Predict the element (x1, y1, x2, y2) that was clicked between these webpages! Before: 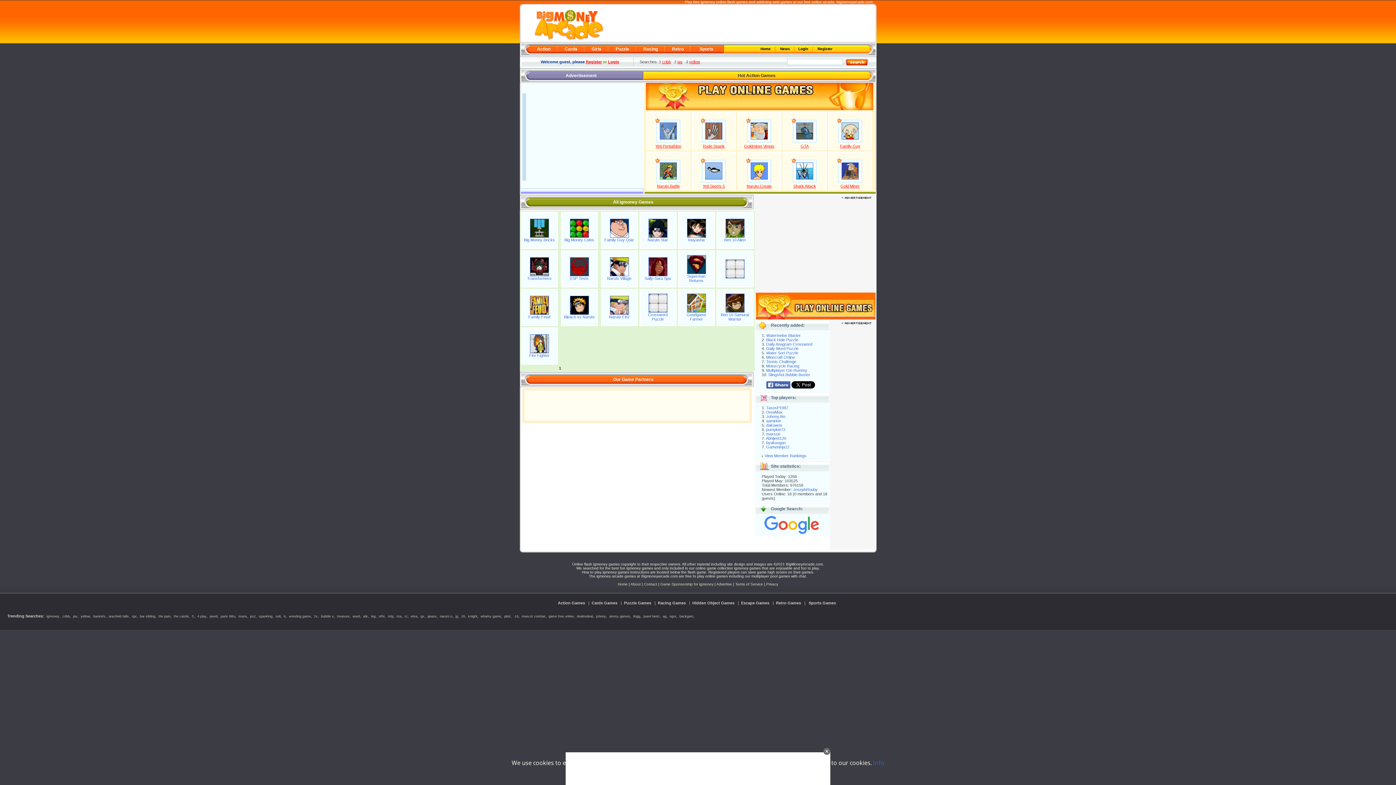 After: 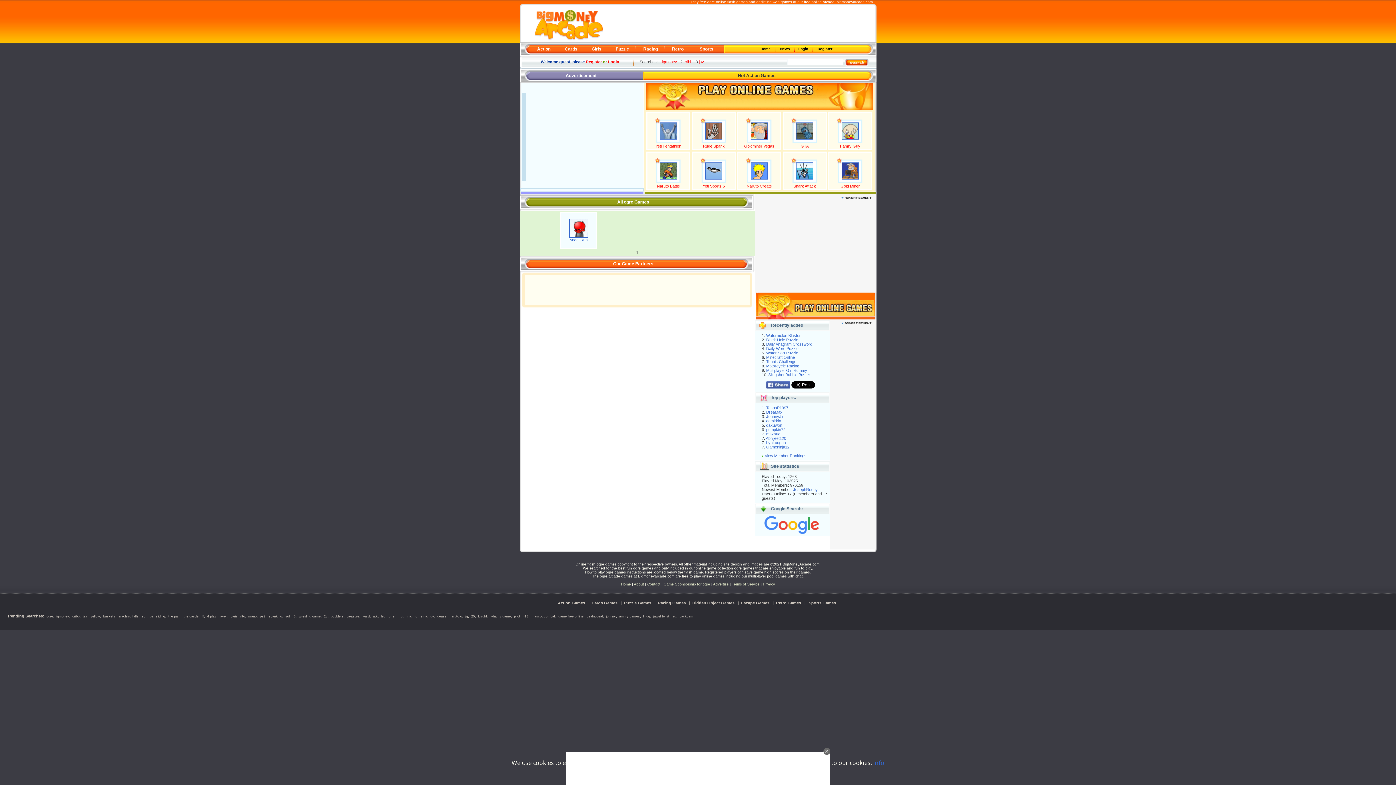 Action: label: ogre bbox: (669, 614, 676, 618)